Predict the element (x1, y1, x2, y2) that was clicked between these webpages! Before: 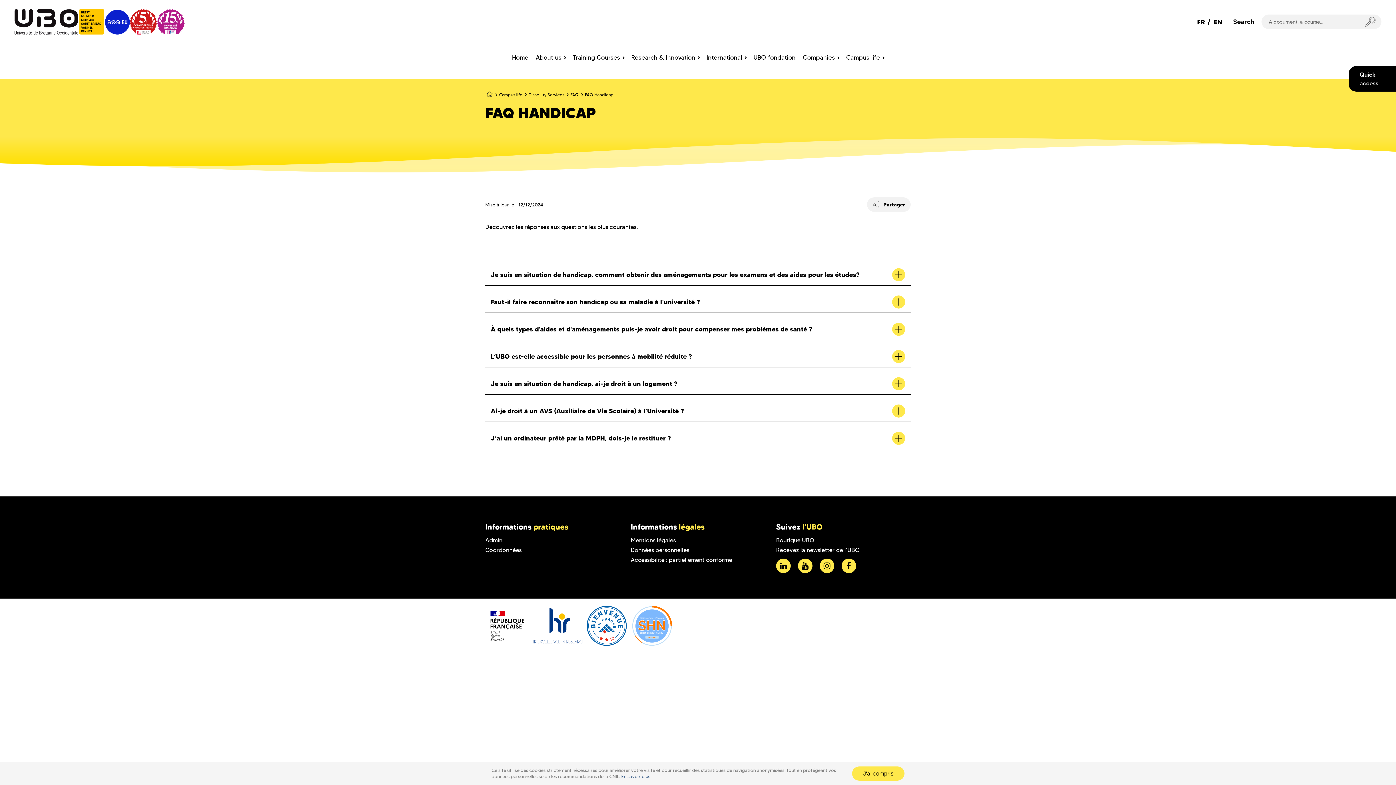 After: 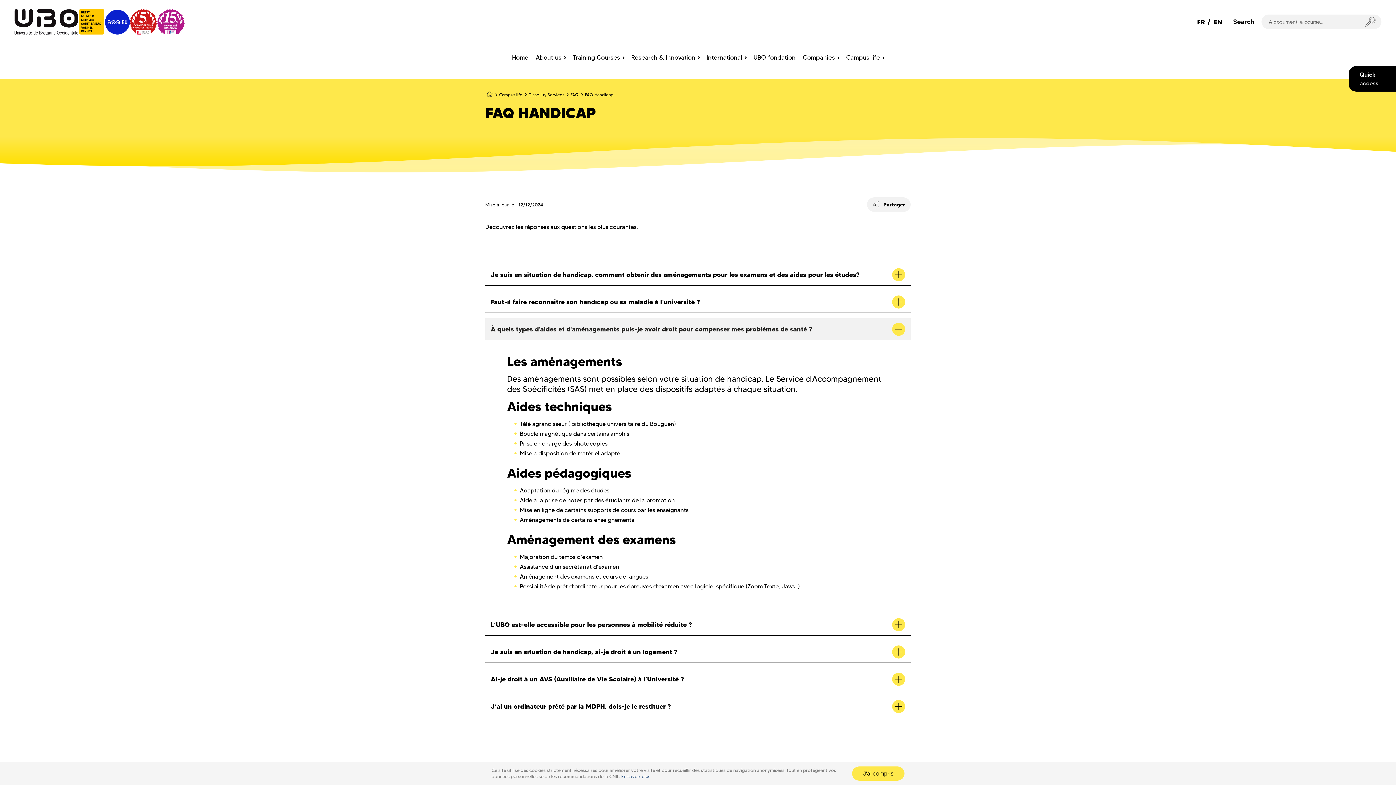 Action: label: À quels types d'aides et d'aménagements puis-je avoir droit pour compenser mes problèmes de santé ? bbox: (485, 318, 910, 340)